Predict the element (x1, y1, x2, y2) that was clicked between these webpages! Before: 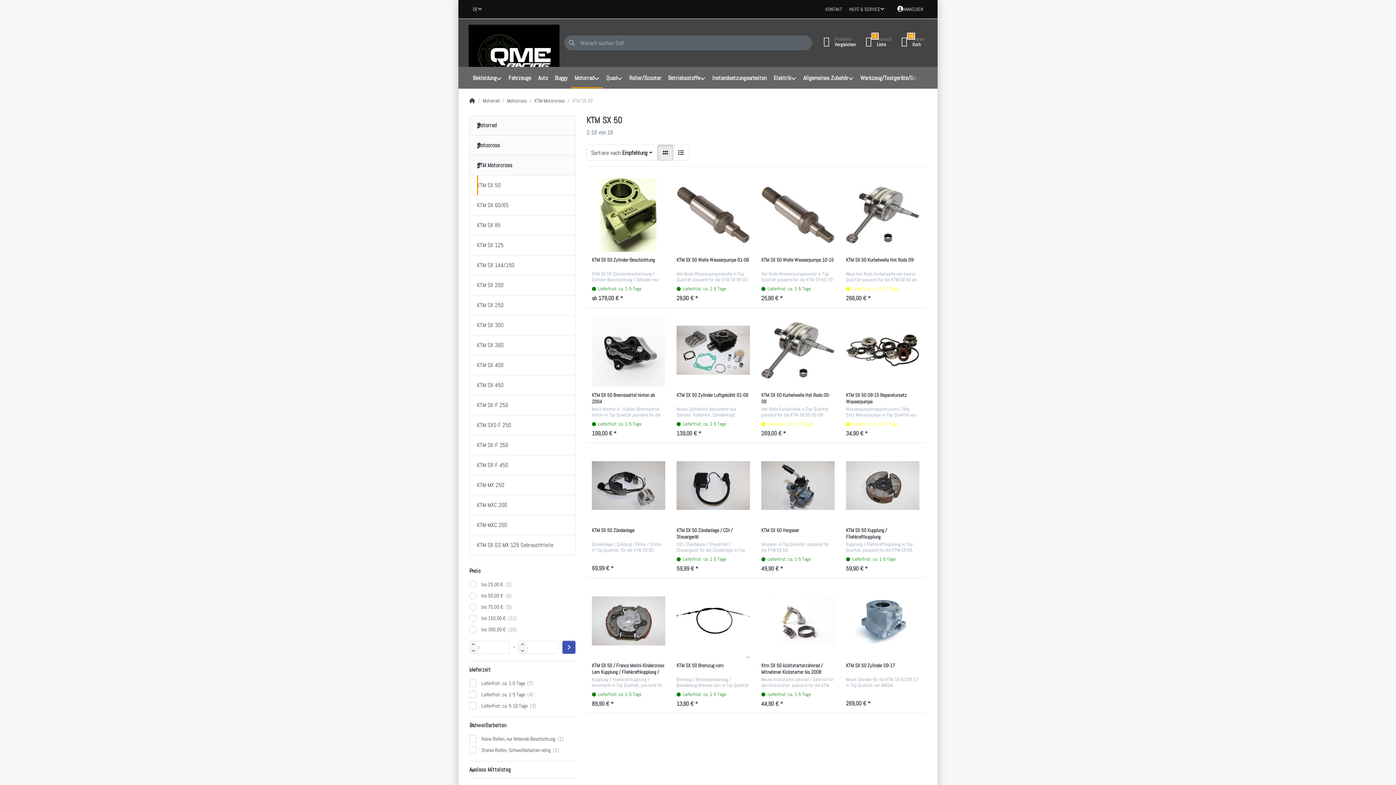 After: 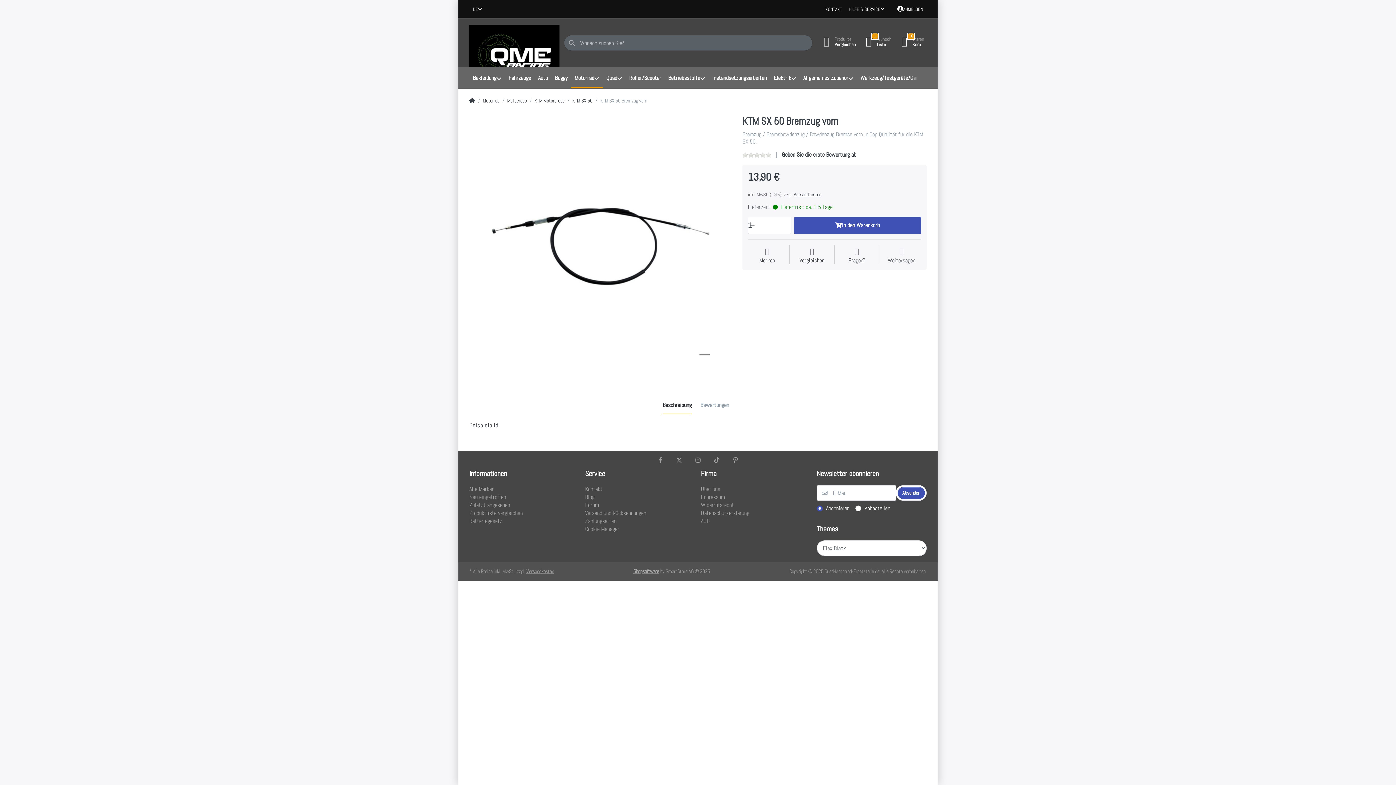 Action: bbox: (676, 584, 750, 657)